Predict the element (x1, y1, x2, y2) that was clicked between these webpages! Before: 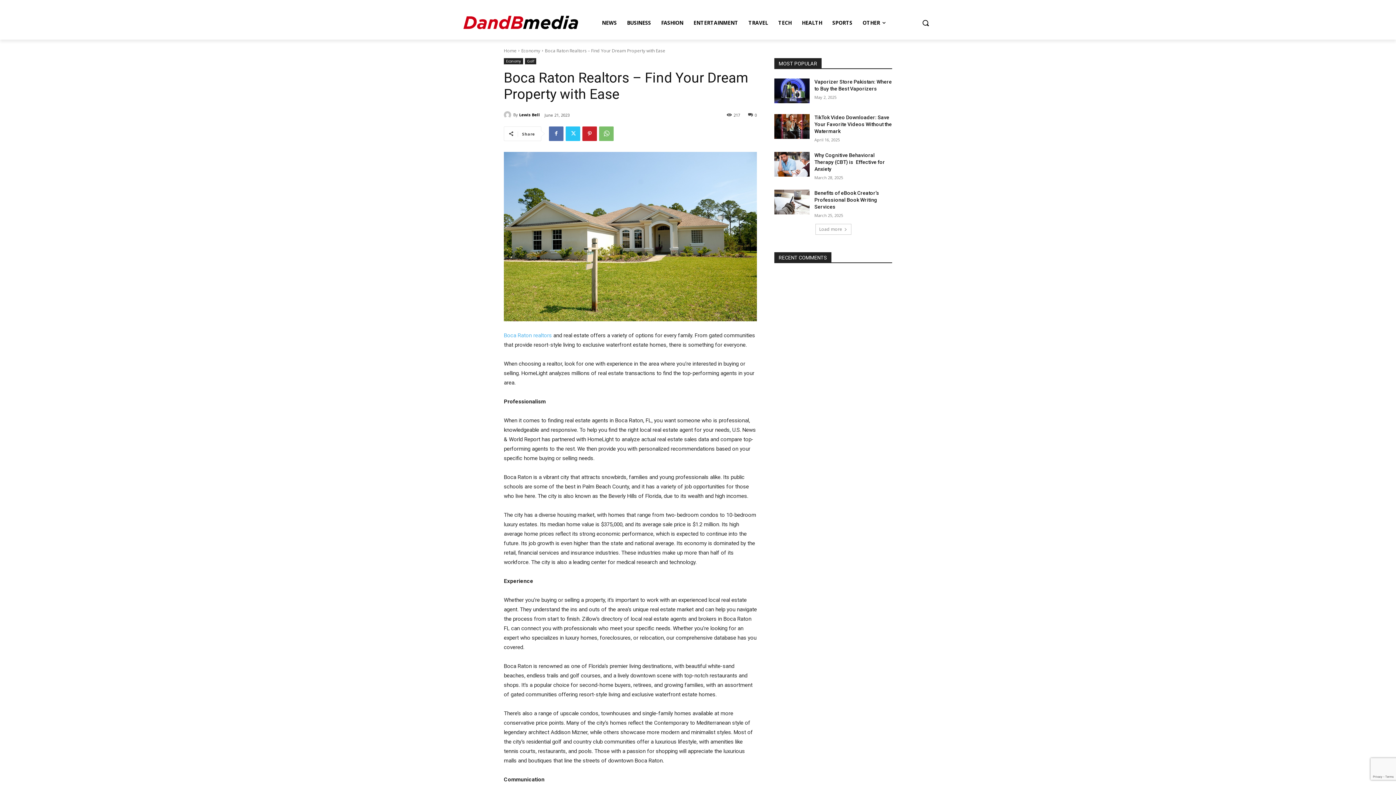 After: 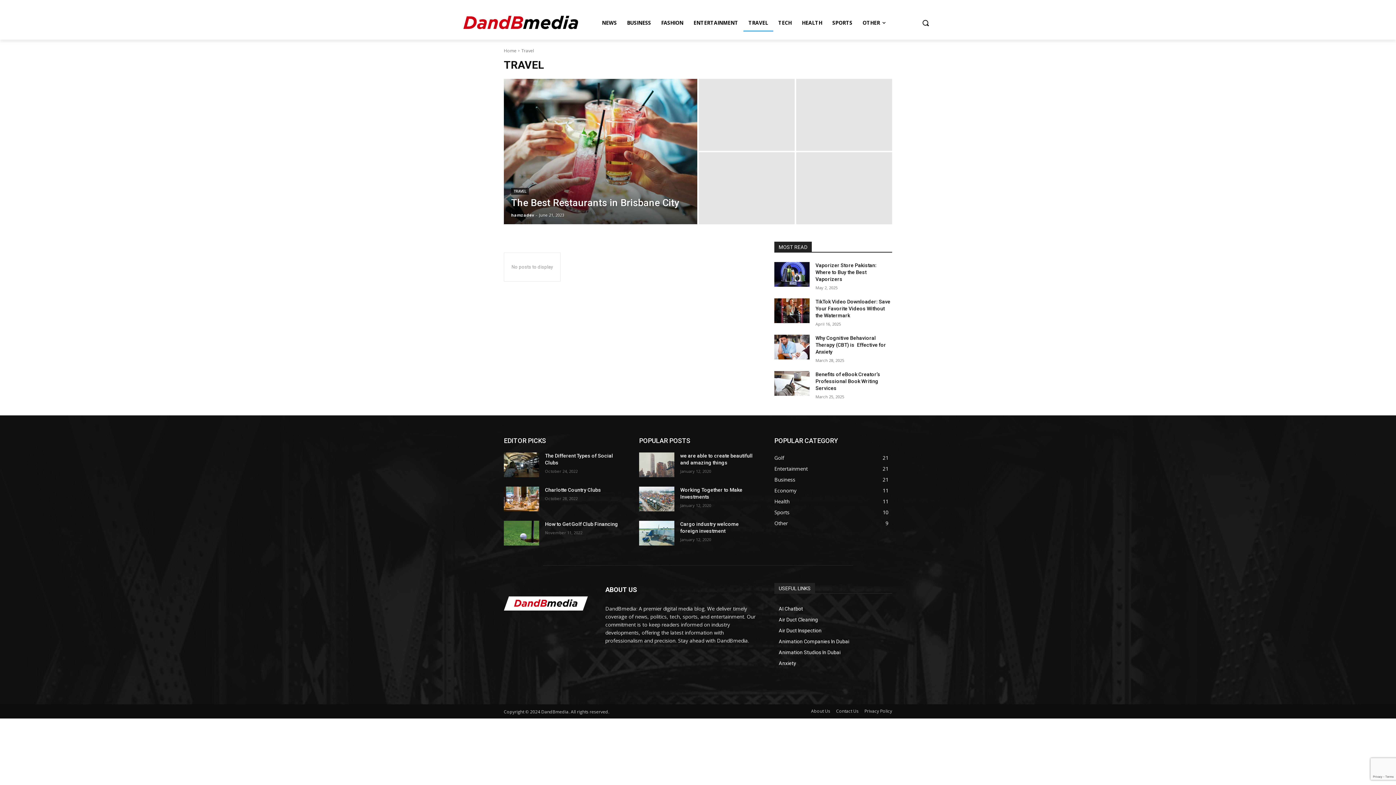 Action: label: TRAVEL bbox: (743, 14, 773, 31)